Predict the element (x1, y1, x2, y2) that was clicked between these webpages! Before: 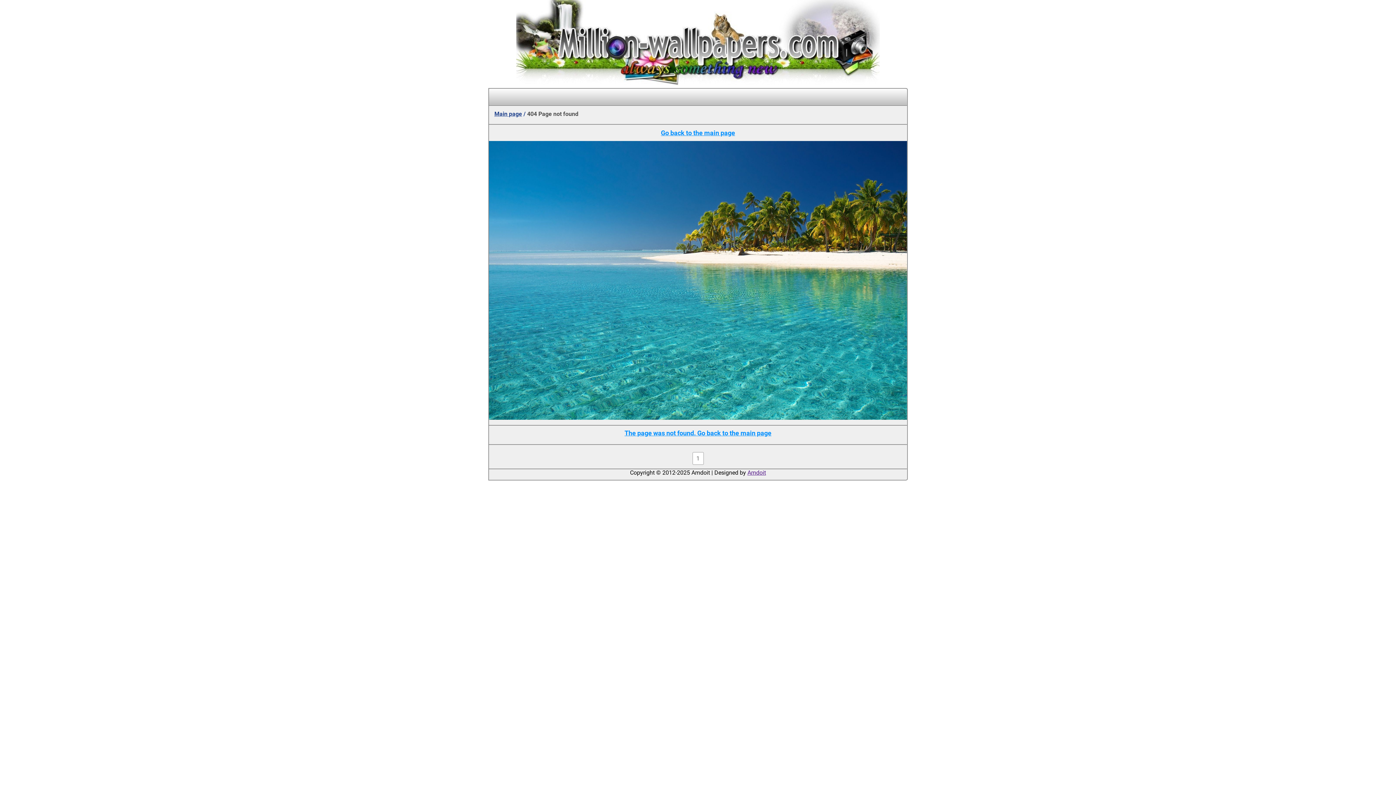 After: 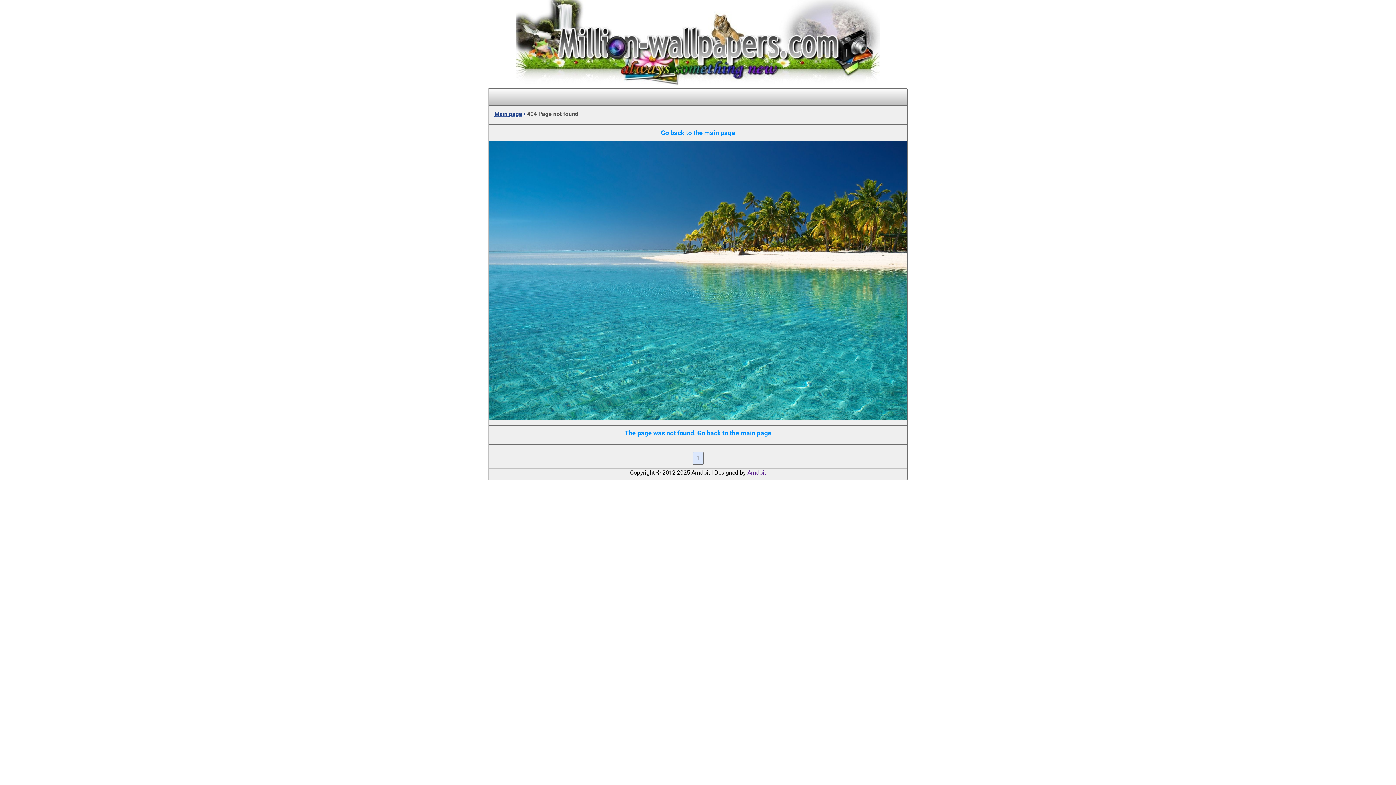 Action: bbox: (692, 452, 703, 465) label: 1